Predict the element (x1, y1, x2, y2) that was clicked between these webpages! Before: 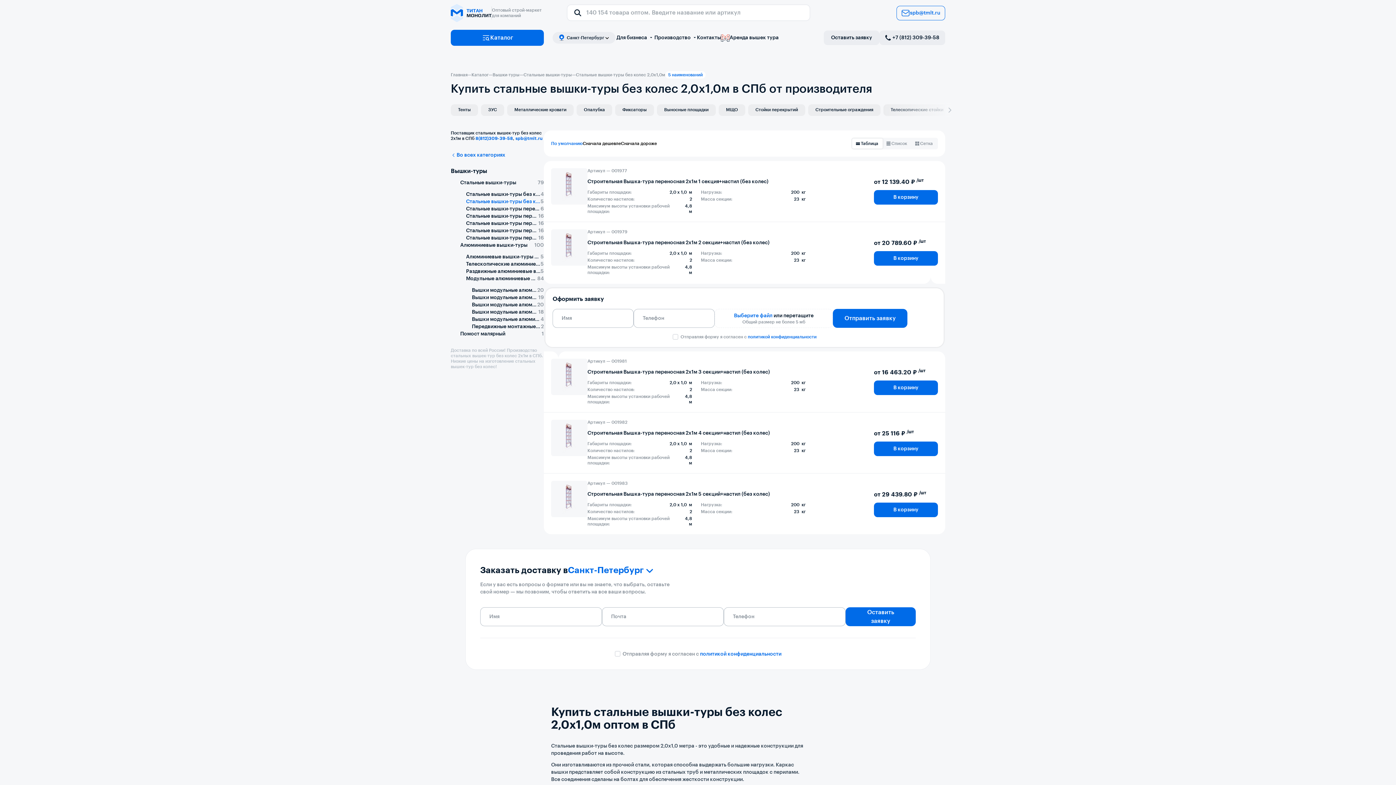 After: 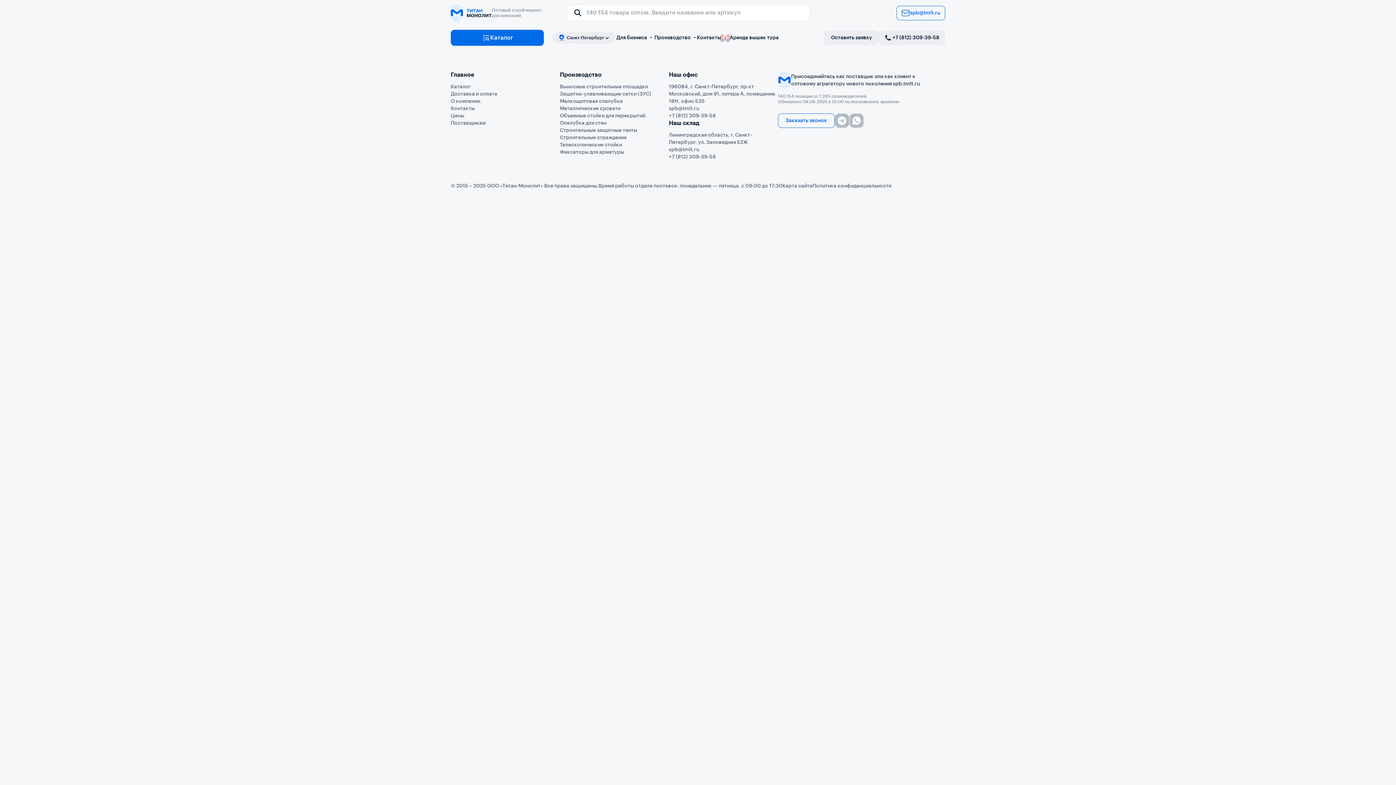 Action: label: Артикул — 001981
Строительная Вышка-тура переносная 2х1м 3 секции+настил (без колес)
Габариты площадки:
2,0 х 1,0  м
Количество настилов:
2
Максимум высоты установки рабочей площадки:
4,8  м
Нагрузка:
200  кг
Масса секции:
23  кг bbox: (544, 351, 866, 412)